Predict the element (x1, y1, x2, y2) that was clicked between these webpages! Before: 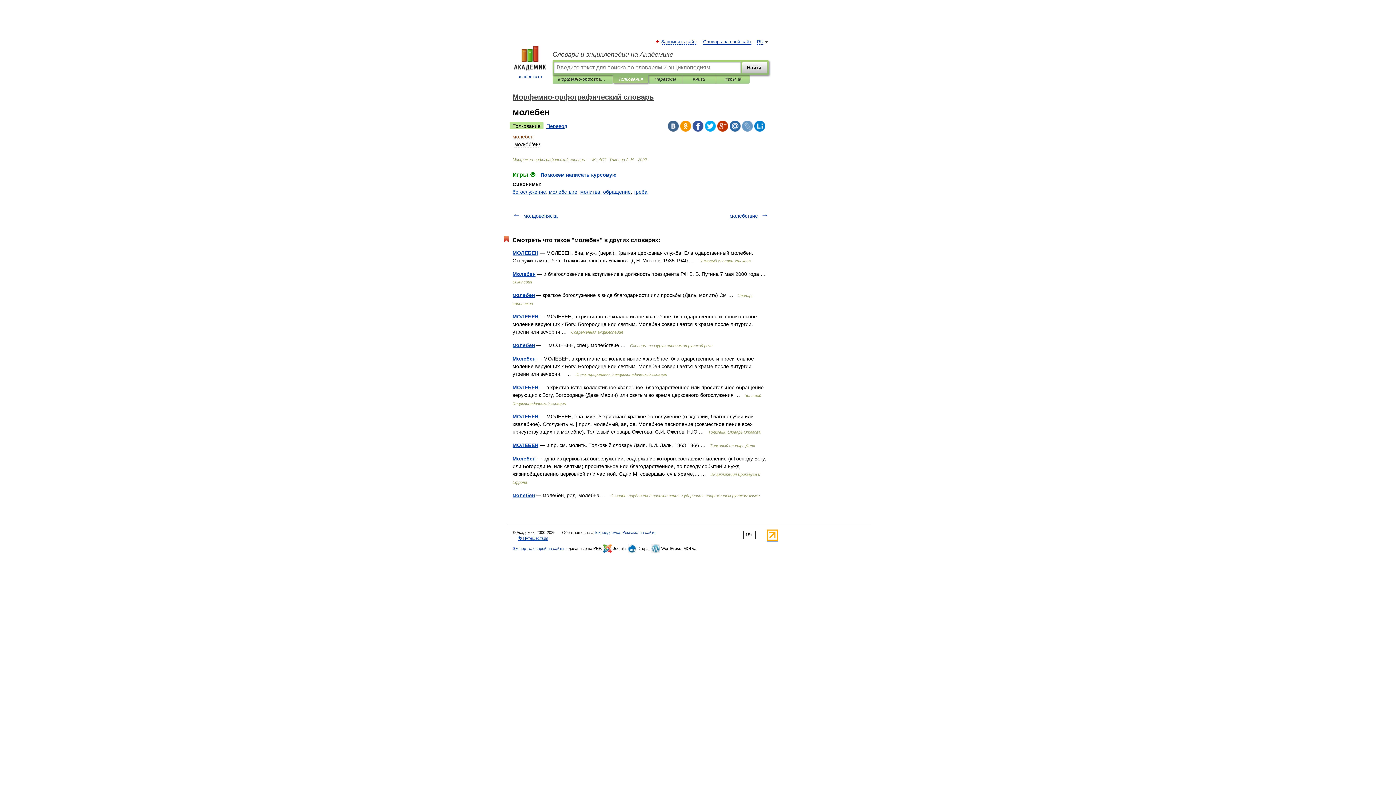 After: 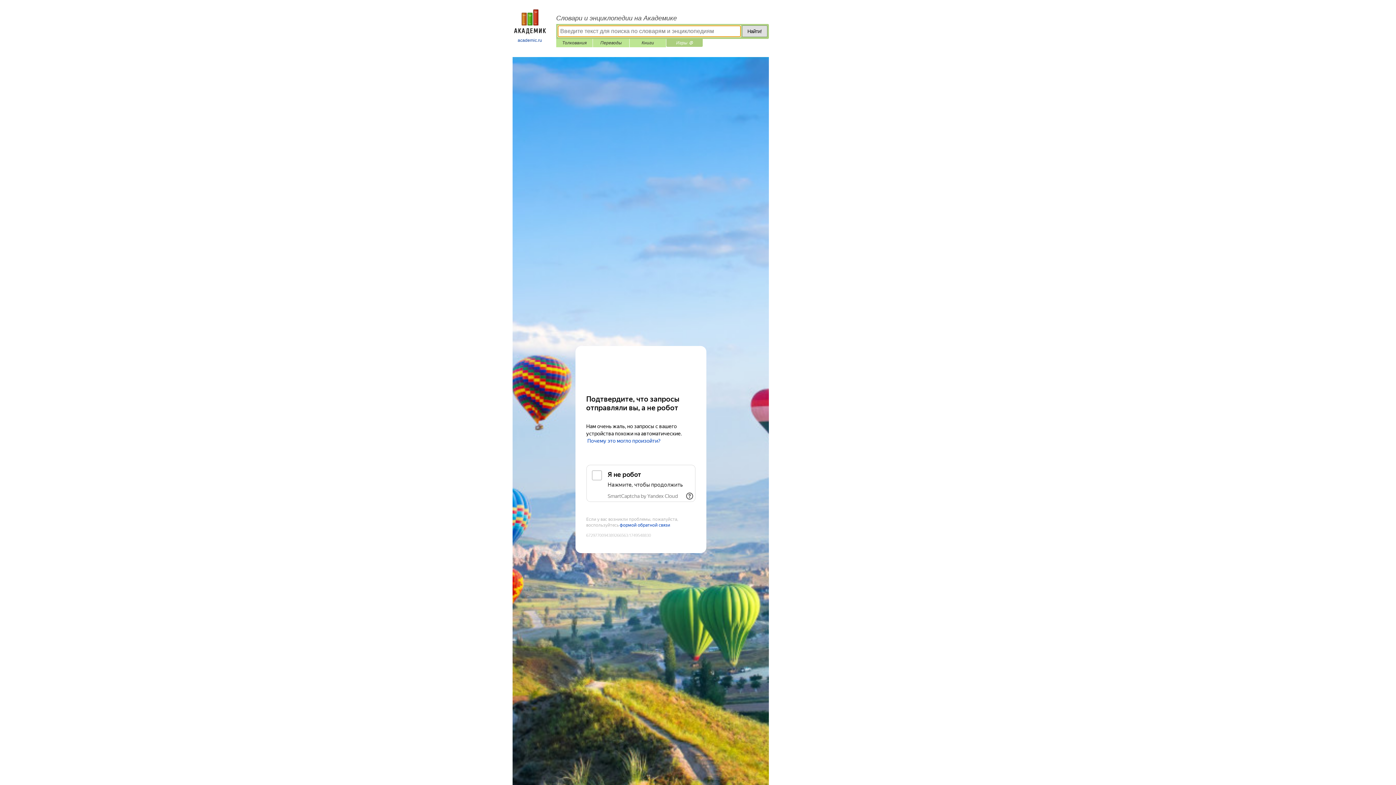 Action: bbox: (721, 75, 744, 83) label: Игры ⚽